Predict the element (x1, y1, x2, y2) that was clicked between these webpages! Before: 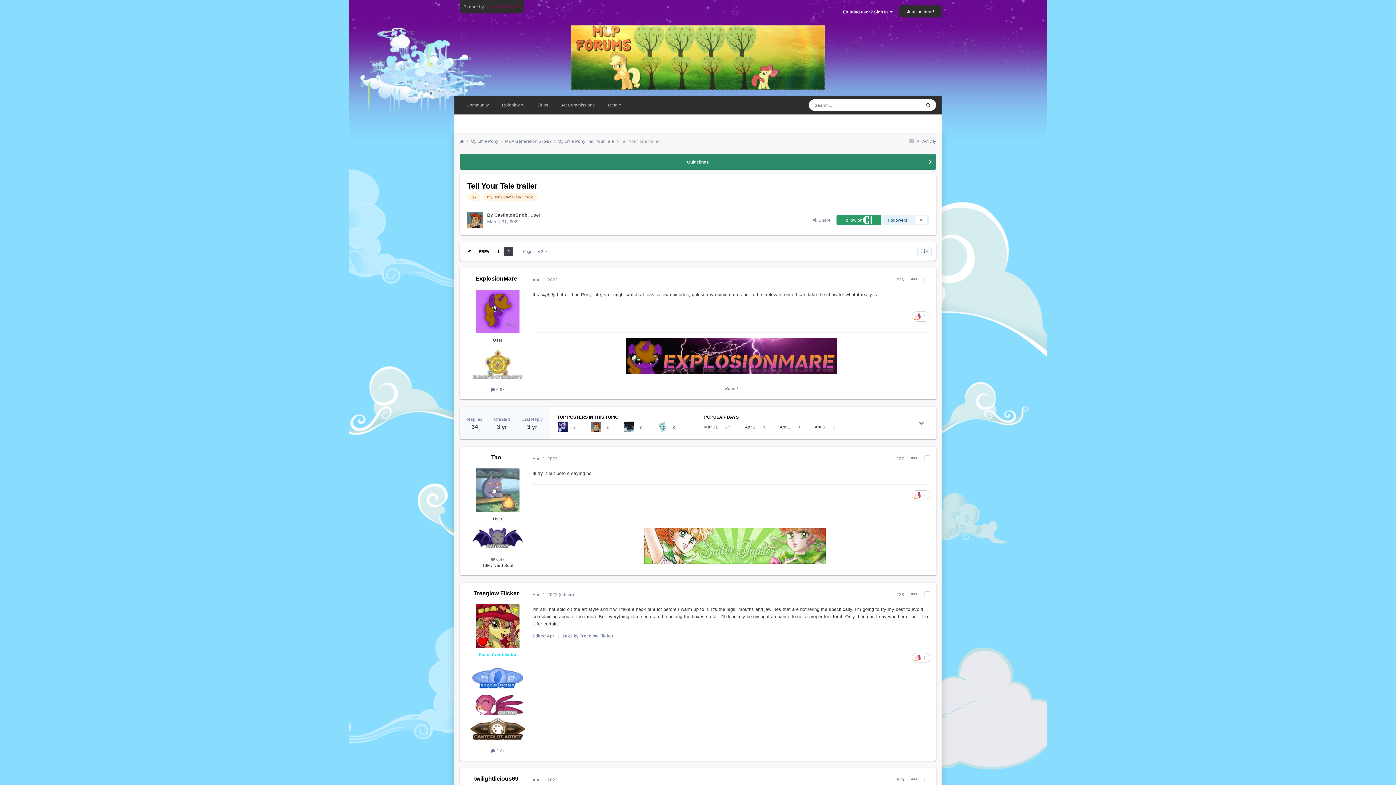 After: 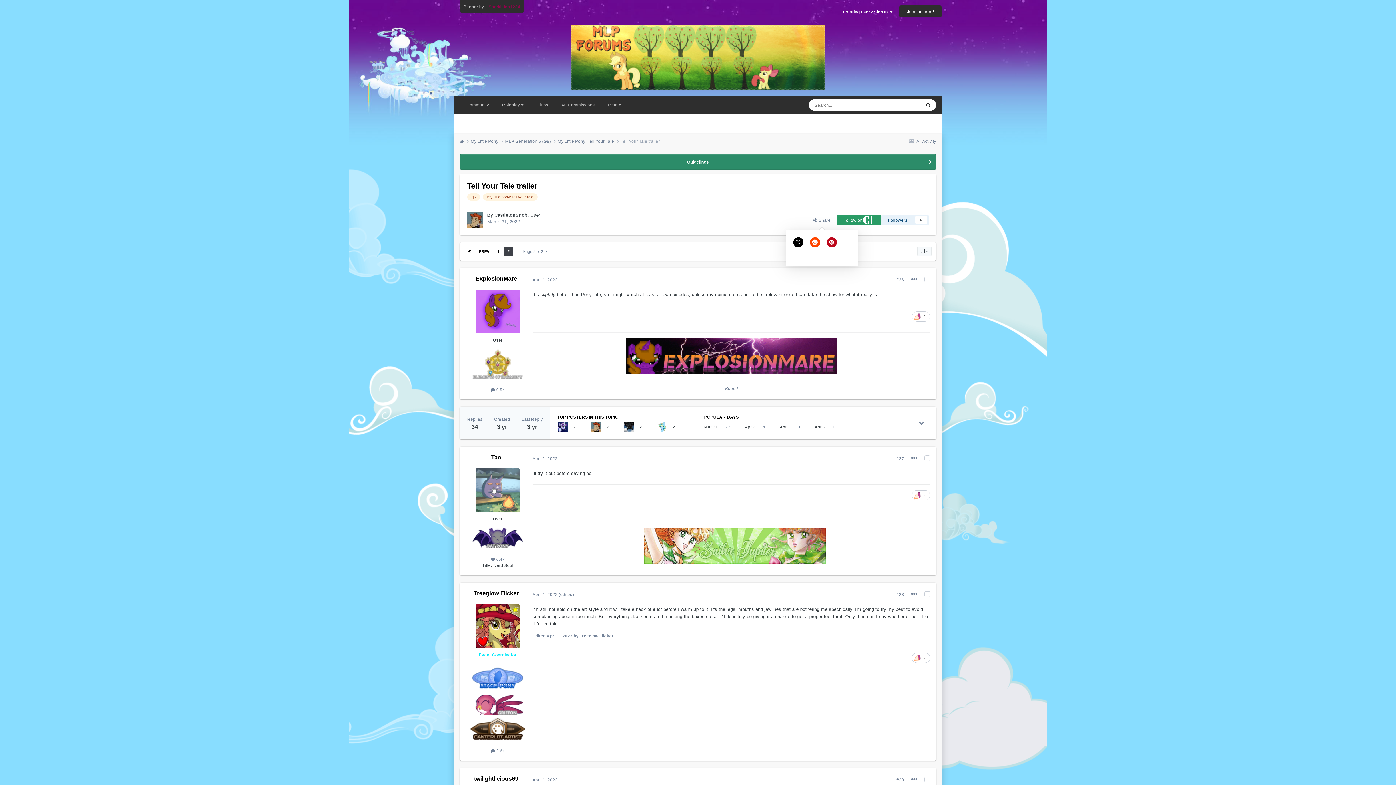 Action: bbox: (807, 214, 836, 225) label:   Share